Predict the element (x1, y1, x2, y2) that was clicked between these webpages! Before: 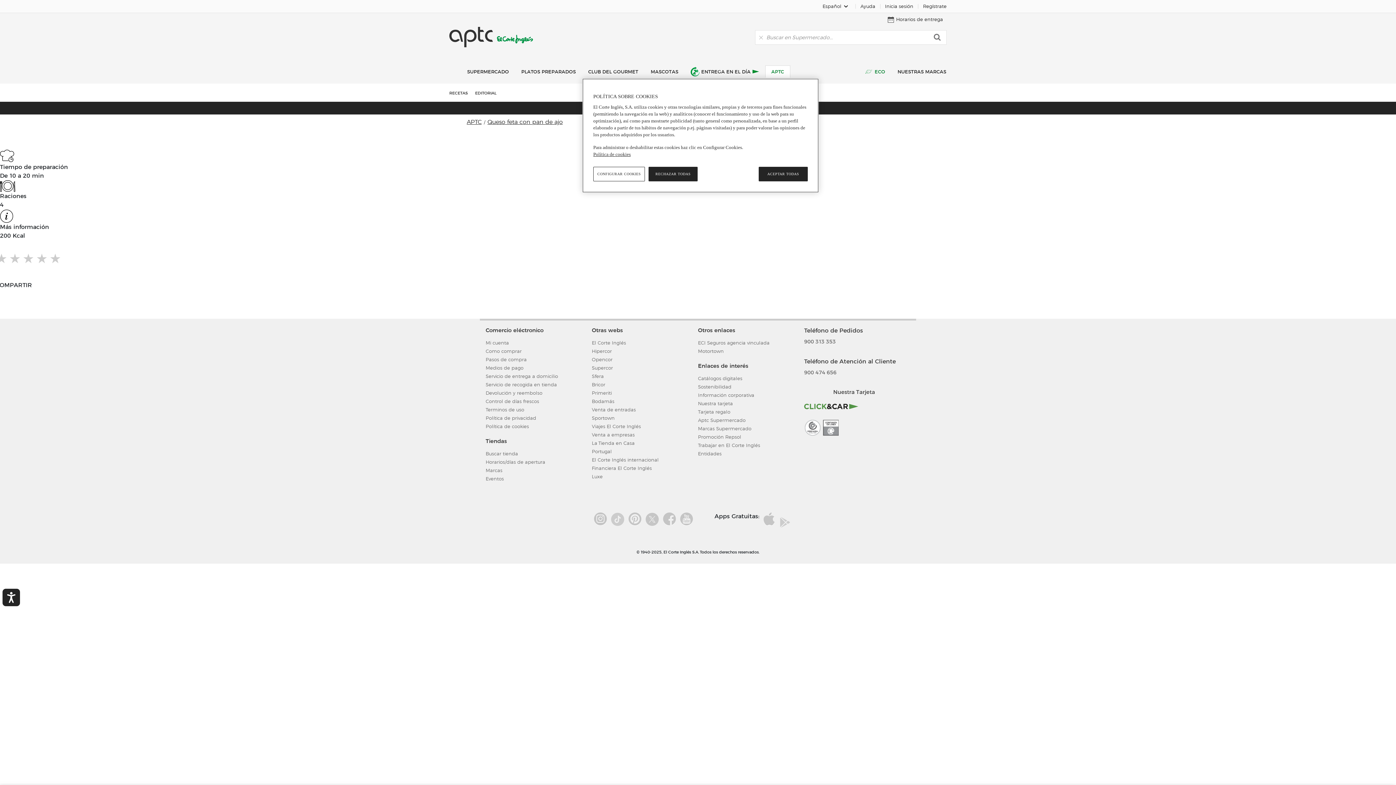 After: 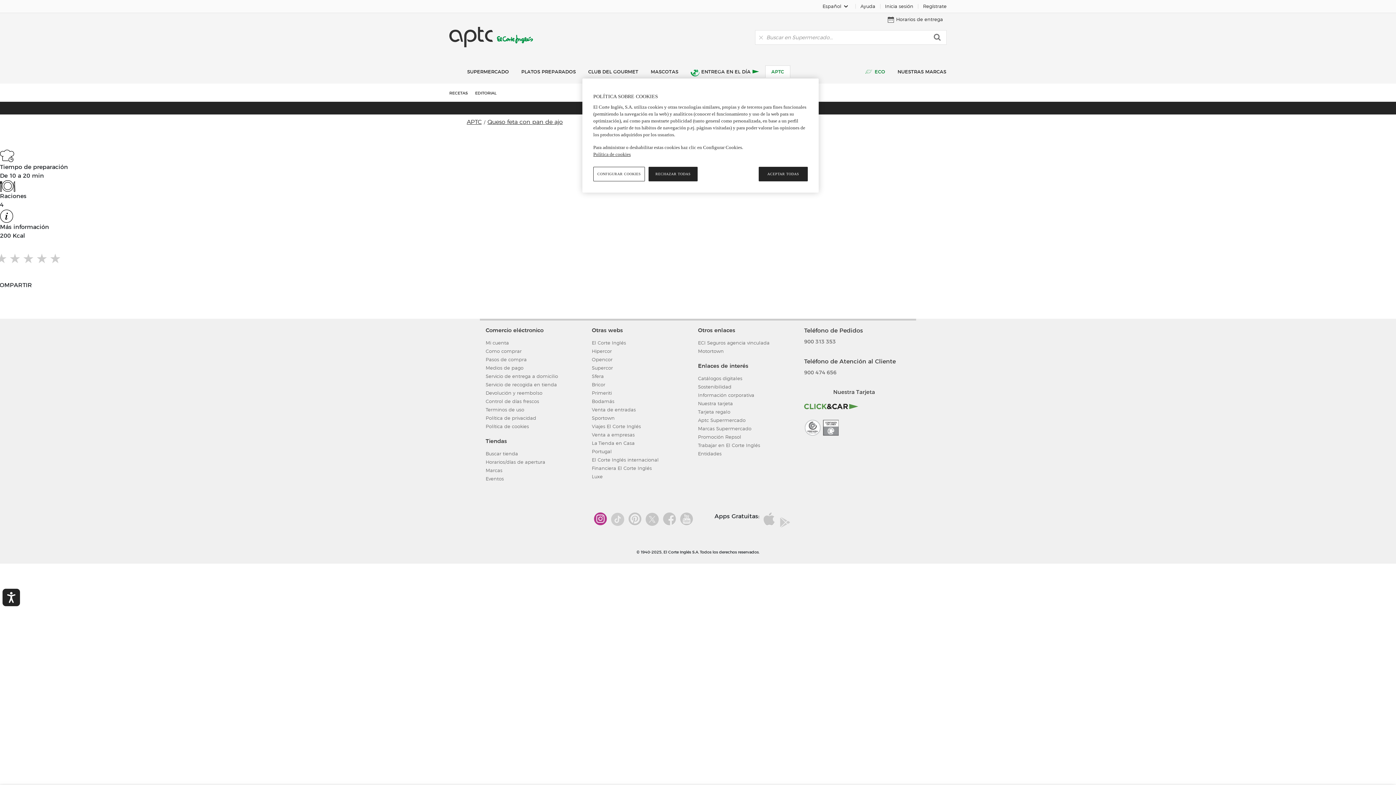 Action: bbox: (594, 510, 606, 528)